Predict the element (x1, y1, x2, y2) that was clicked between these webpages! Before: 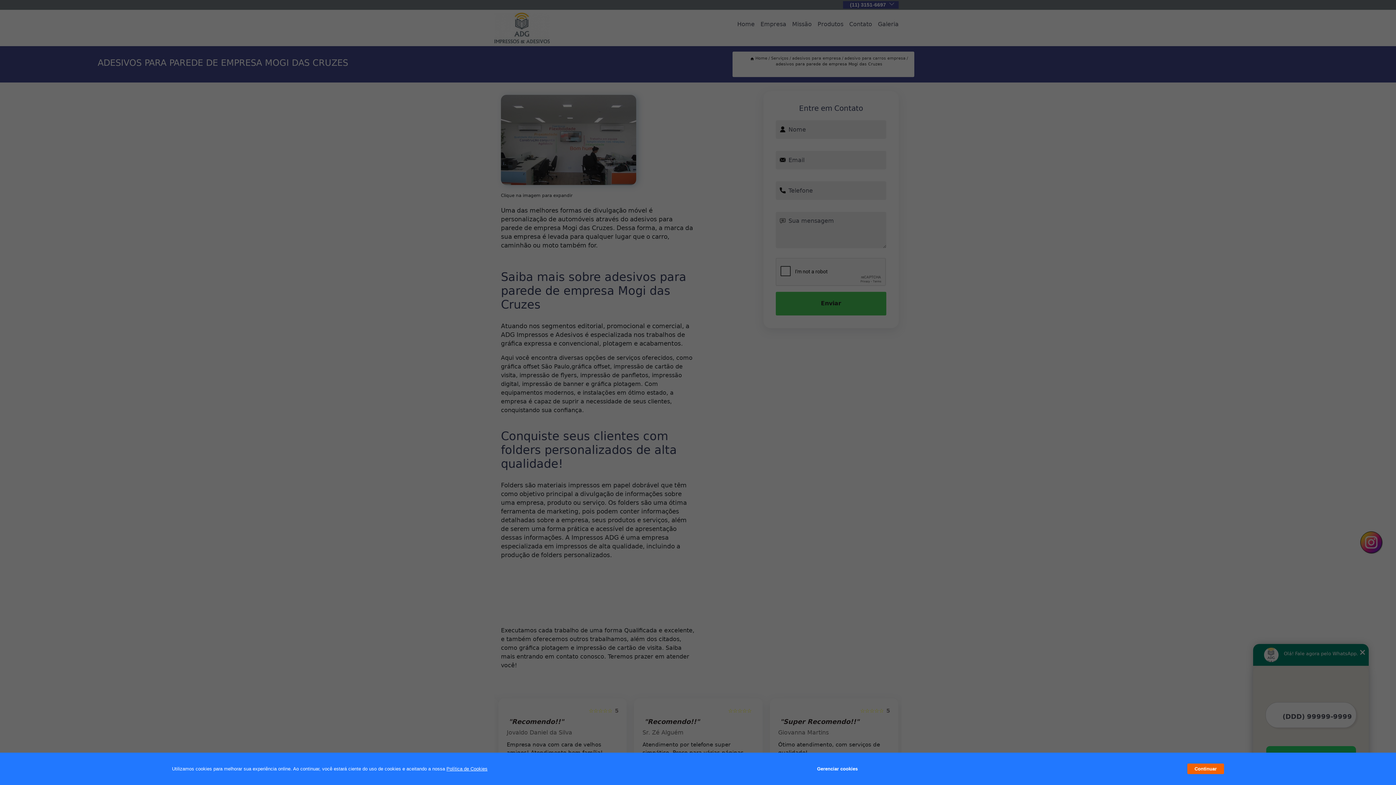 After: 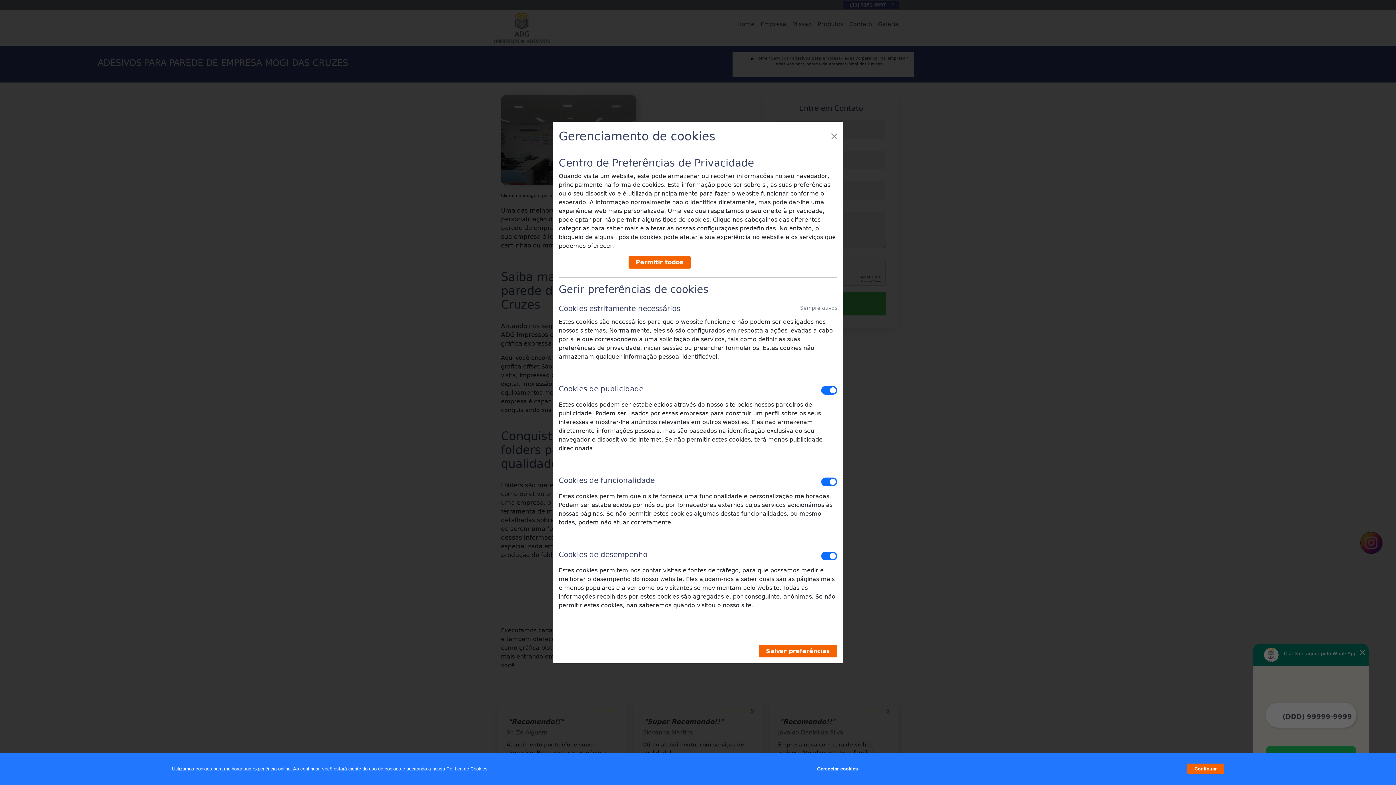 Action: label: Gerenciar cookies bbox: (817, 762, 857, 776)